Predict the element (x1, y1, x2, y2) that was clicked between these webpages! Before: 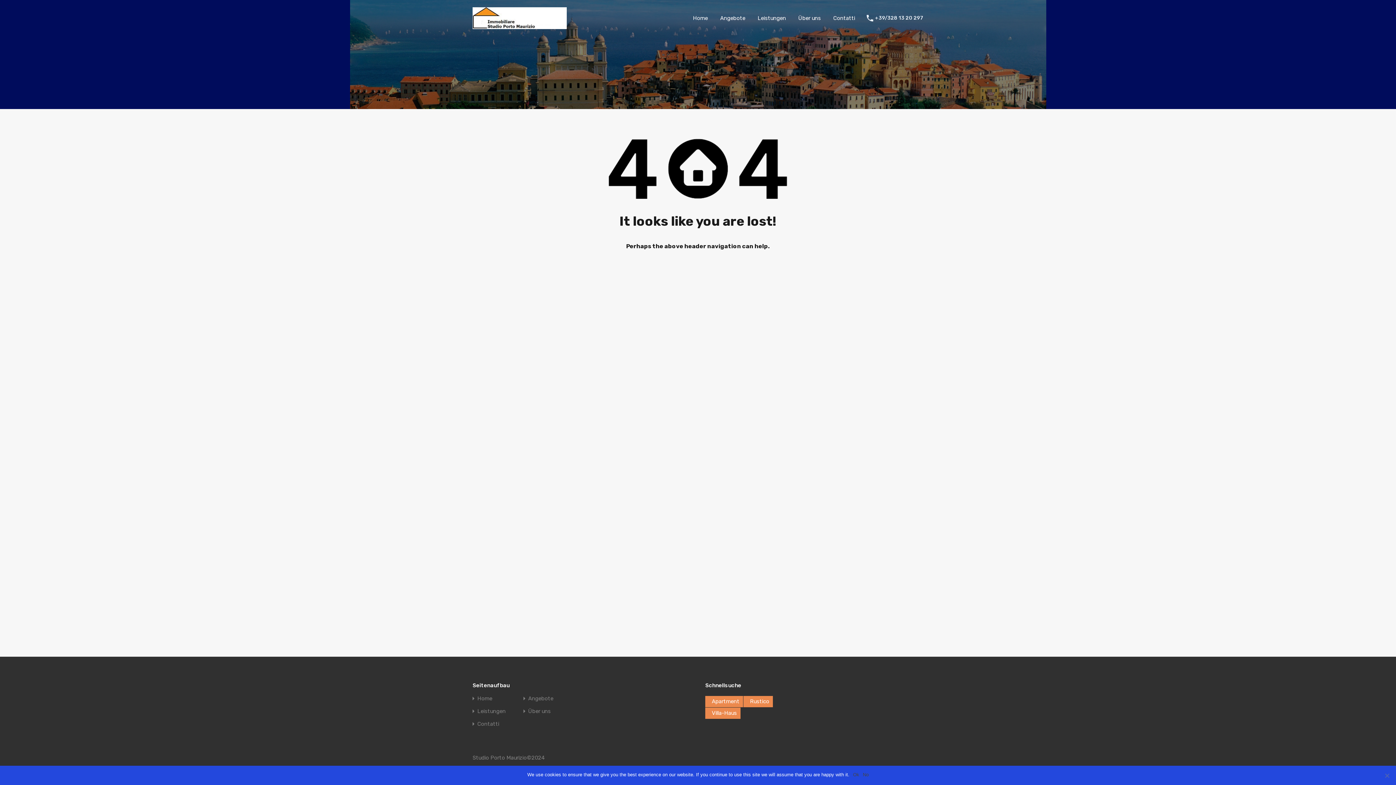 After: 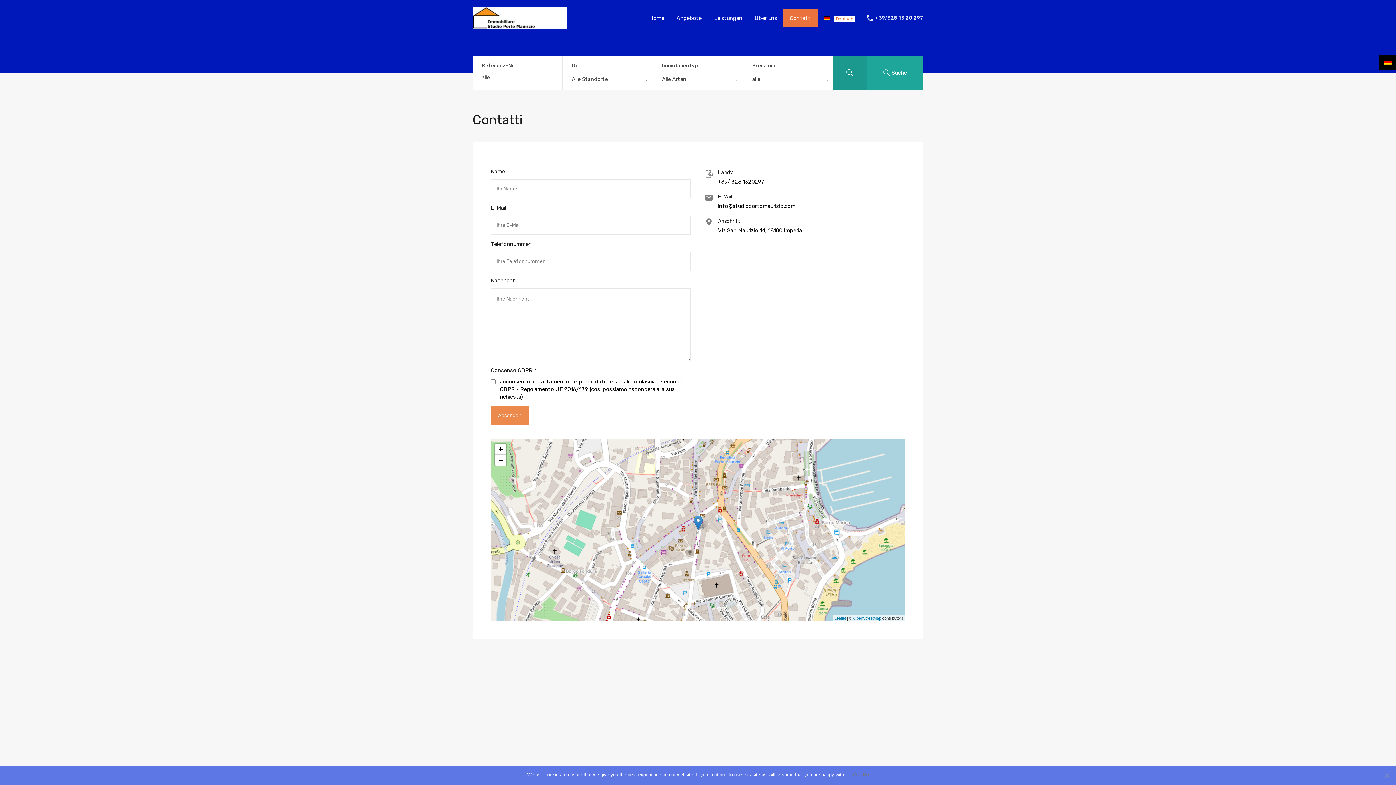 Action: label: Contatti bbox: (477, 721, 499, 727)